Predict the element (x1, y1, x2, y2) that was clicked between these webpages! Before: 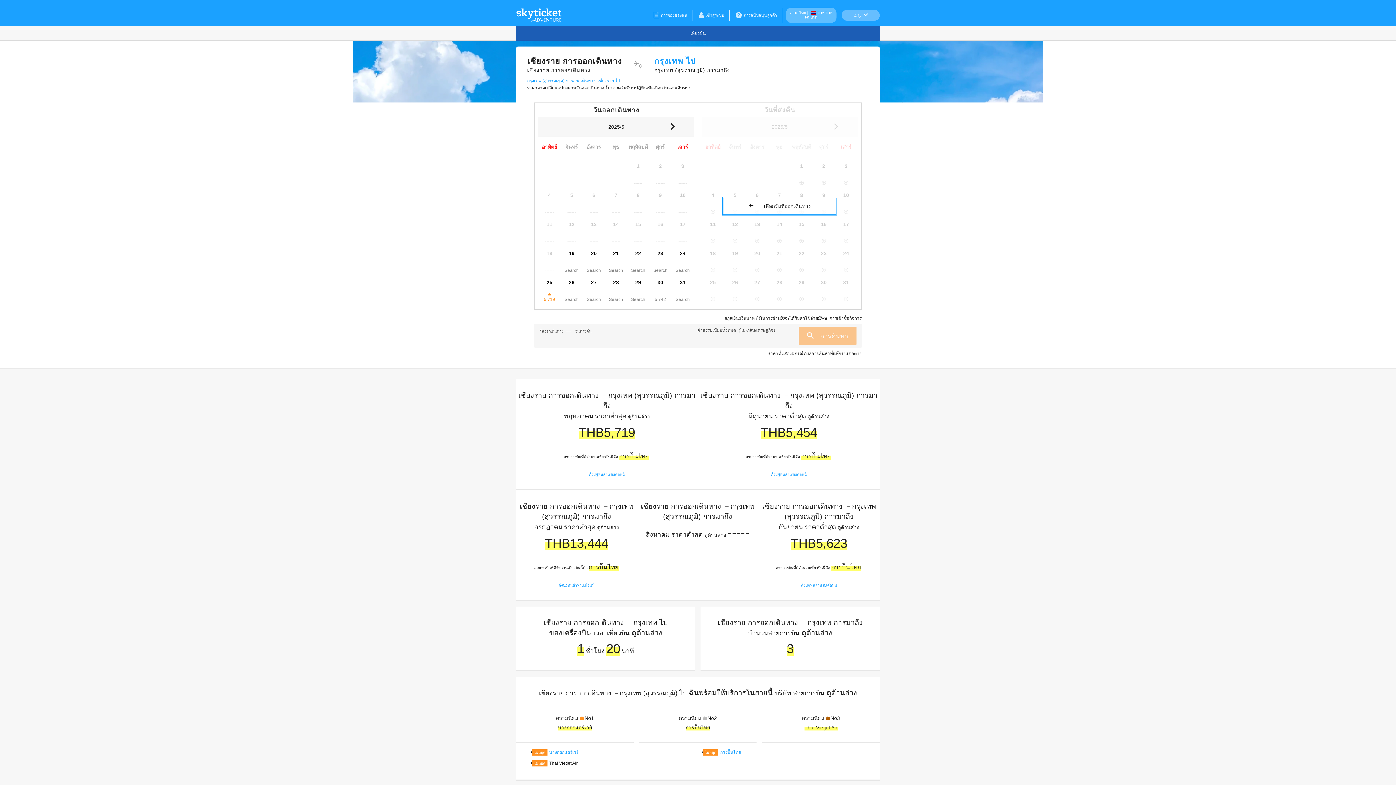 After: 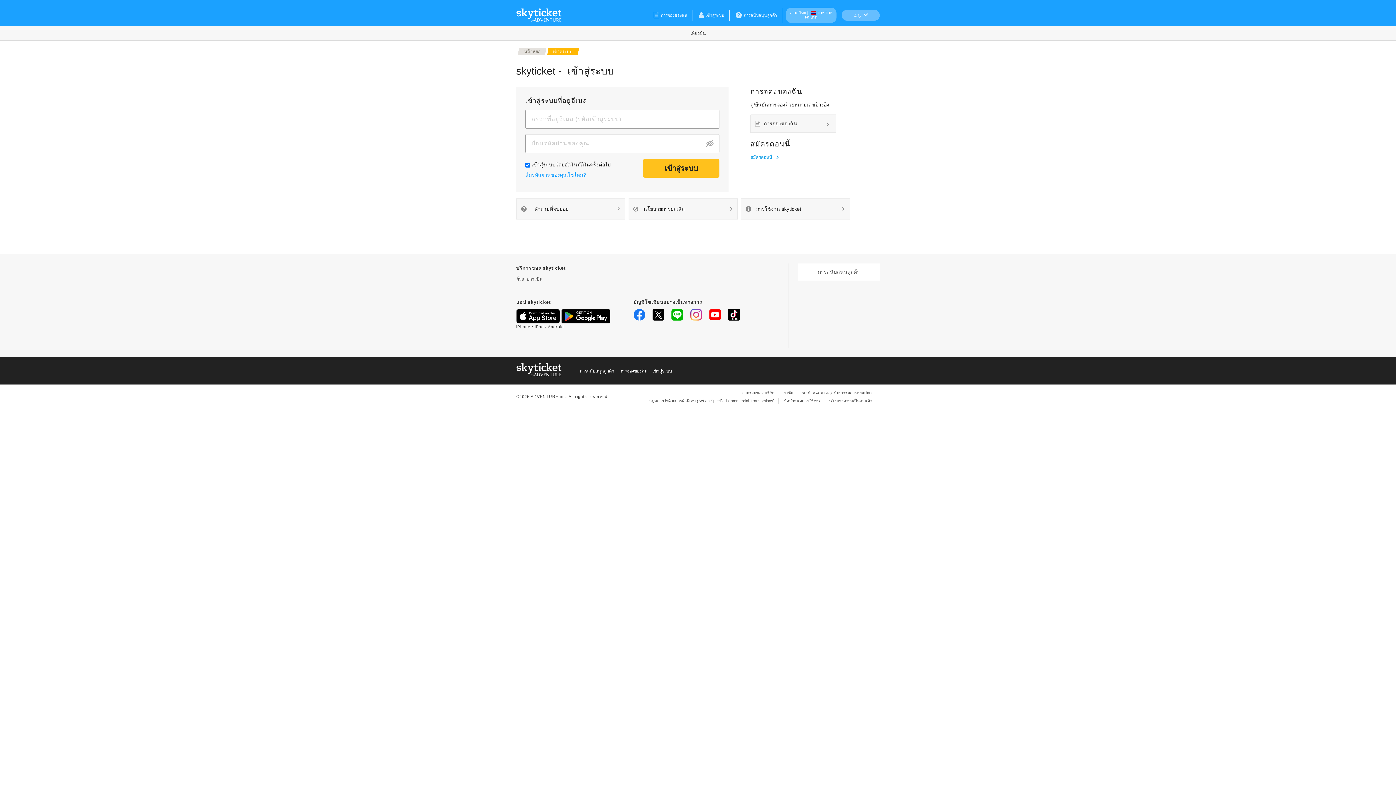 Action: bbox: (698, 9, 724, 20) label: เข้าสู่ระบบ